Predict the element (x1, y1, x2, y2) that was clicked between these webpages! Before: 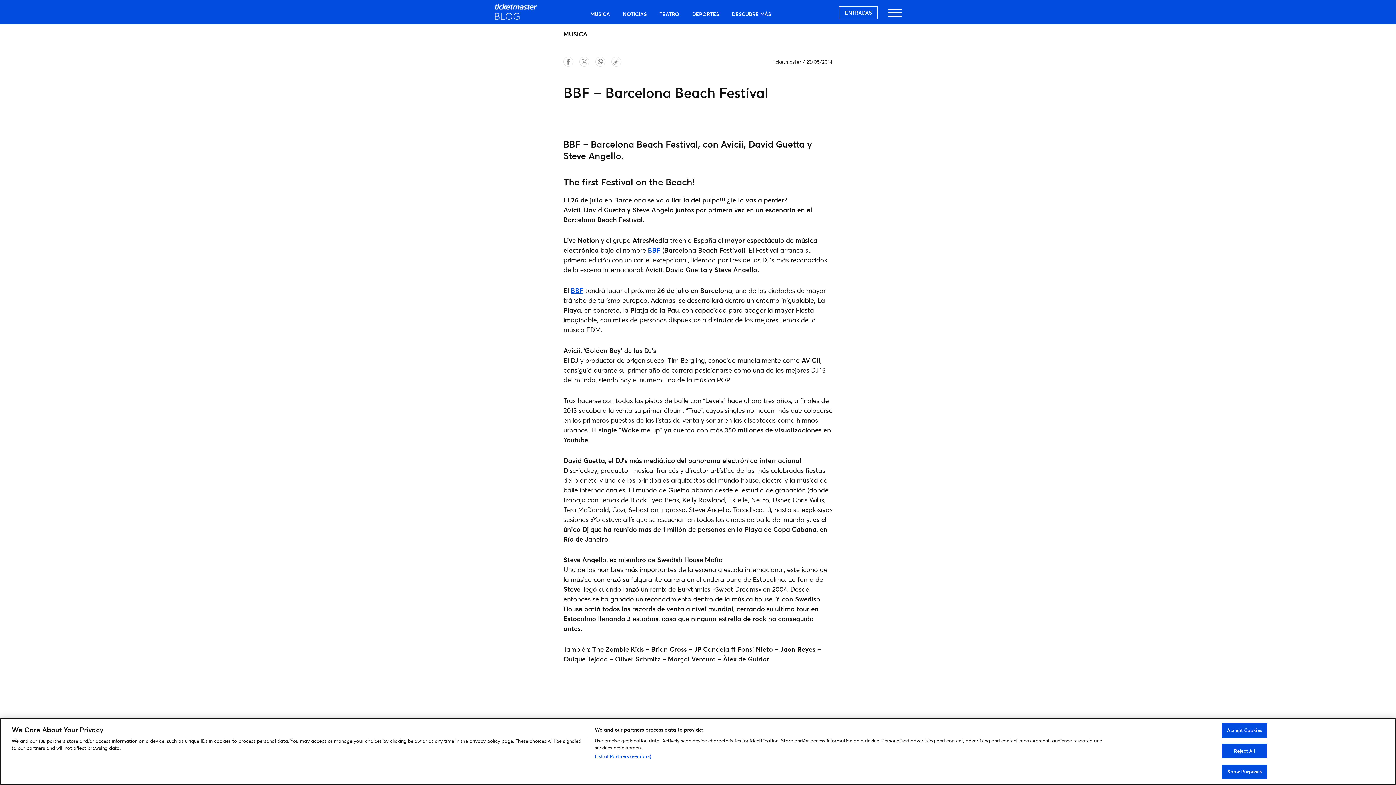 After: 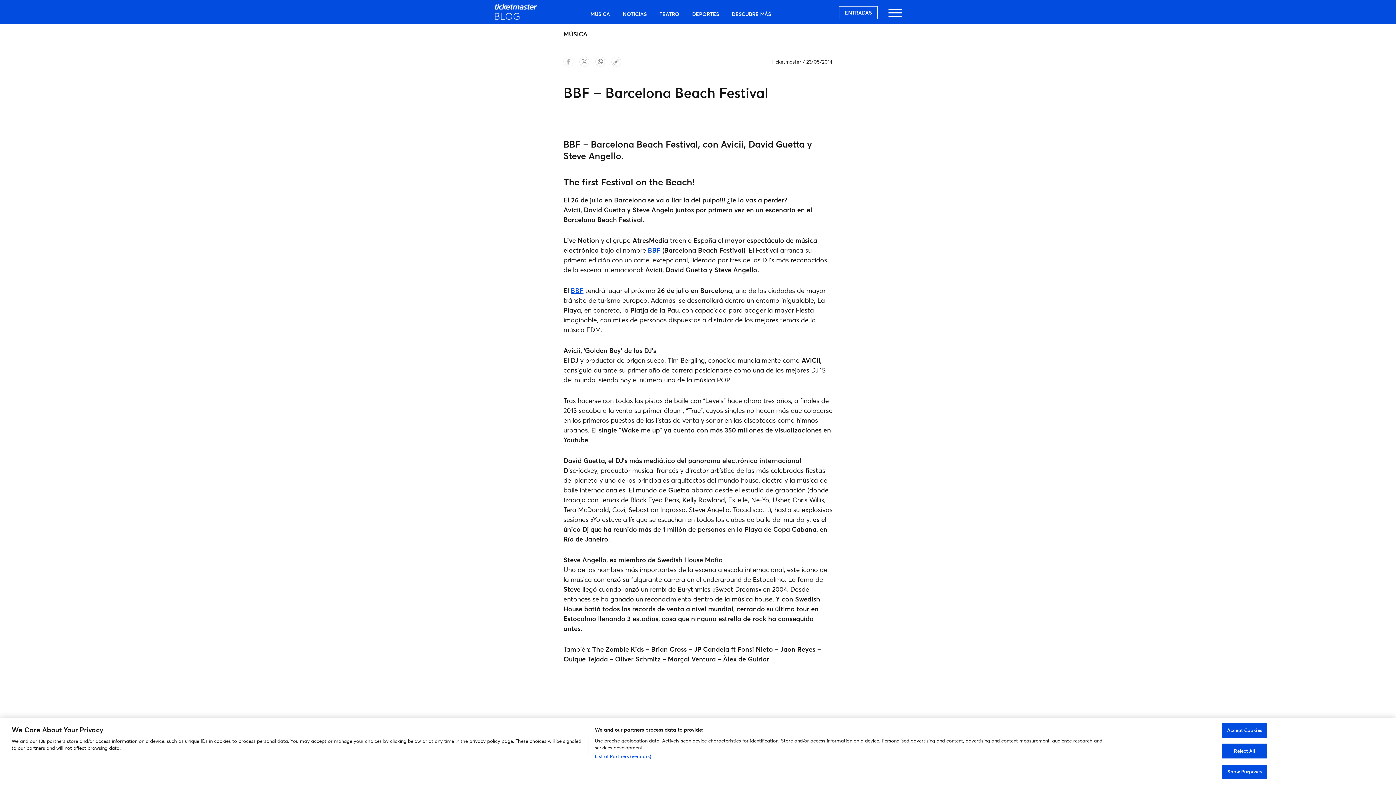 Action: bbox: (563, 59, 573, 68)